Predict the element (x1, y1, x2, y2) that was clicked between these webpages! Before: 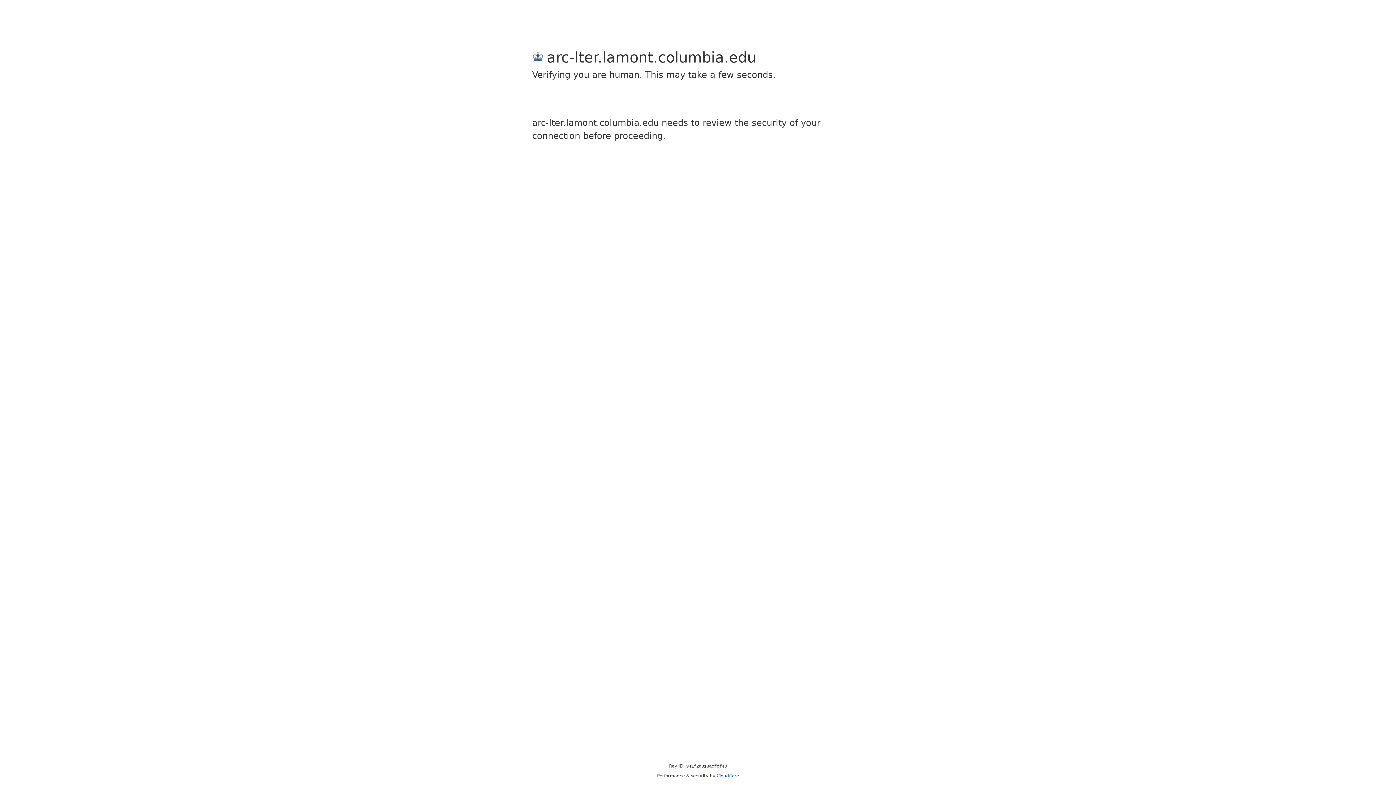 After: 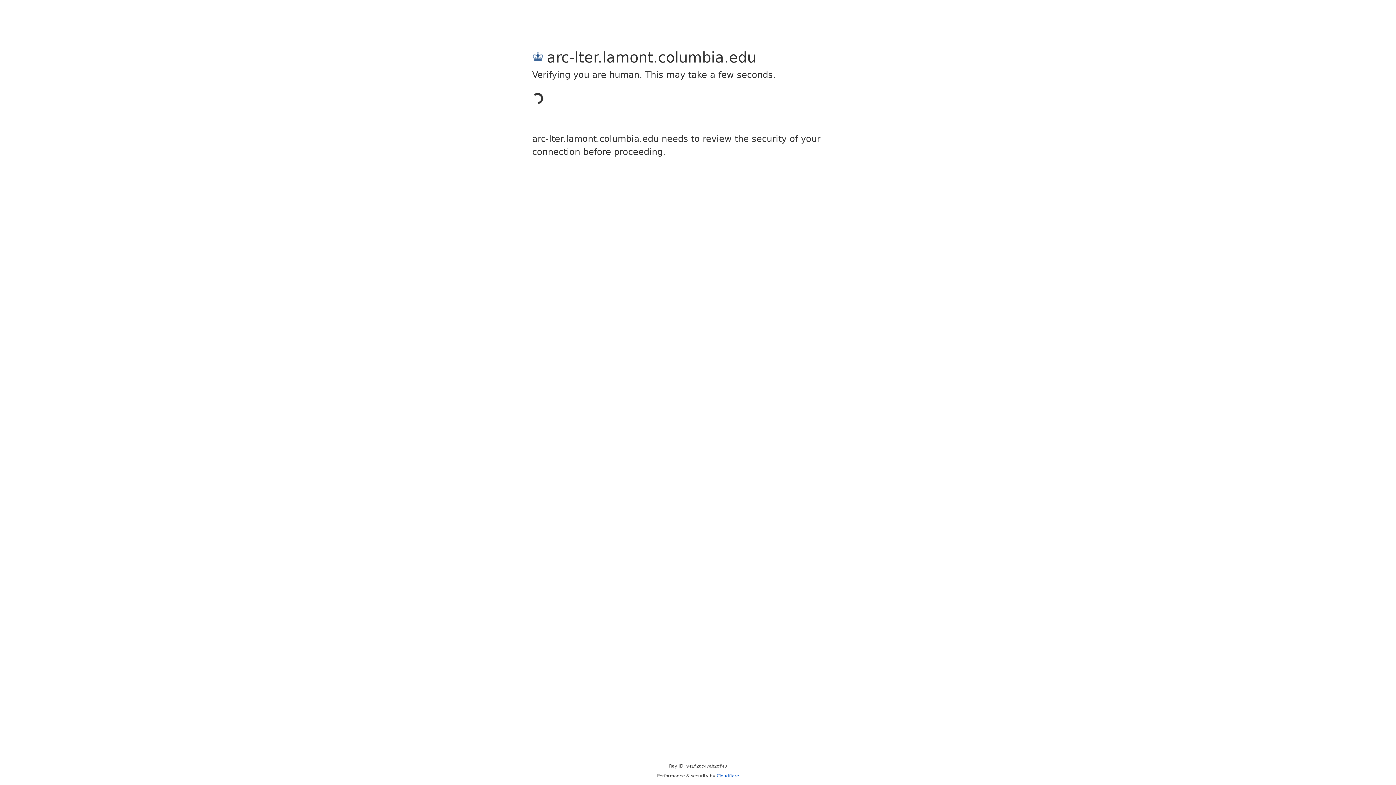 Action: bbox: (716, 773, 739, 778) label: Cloudflare